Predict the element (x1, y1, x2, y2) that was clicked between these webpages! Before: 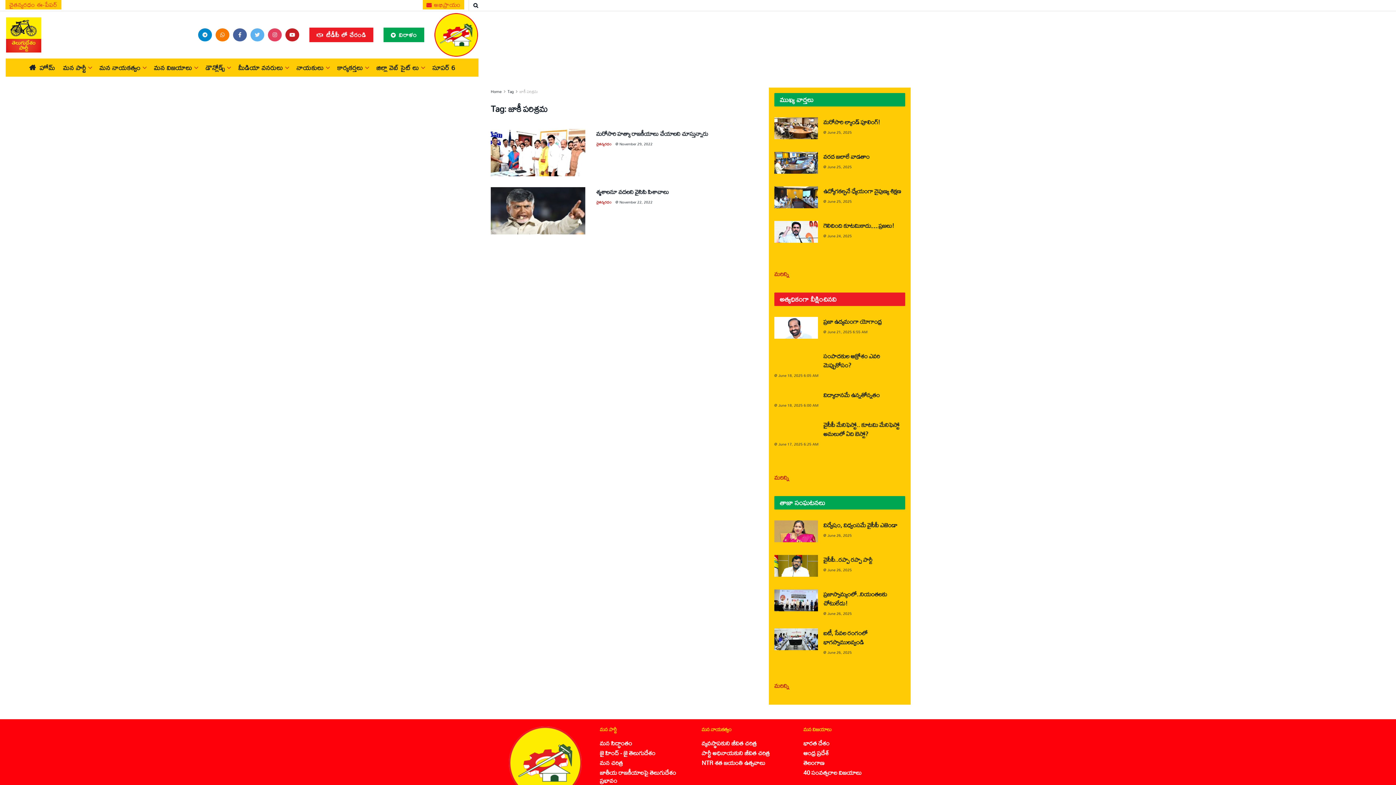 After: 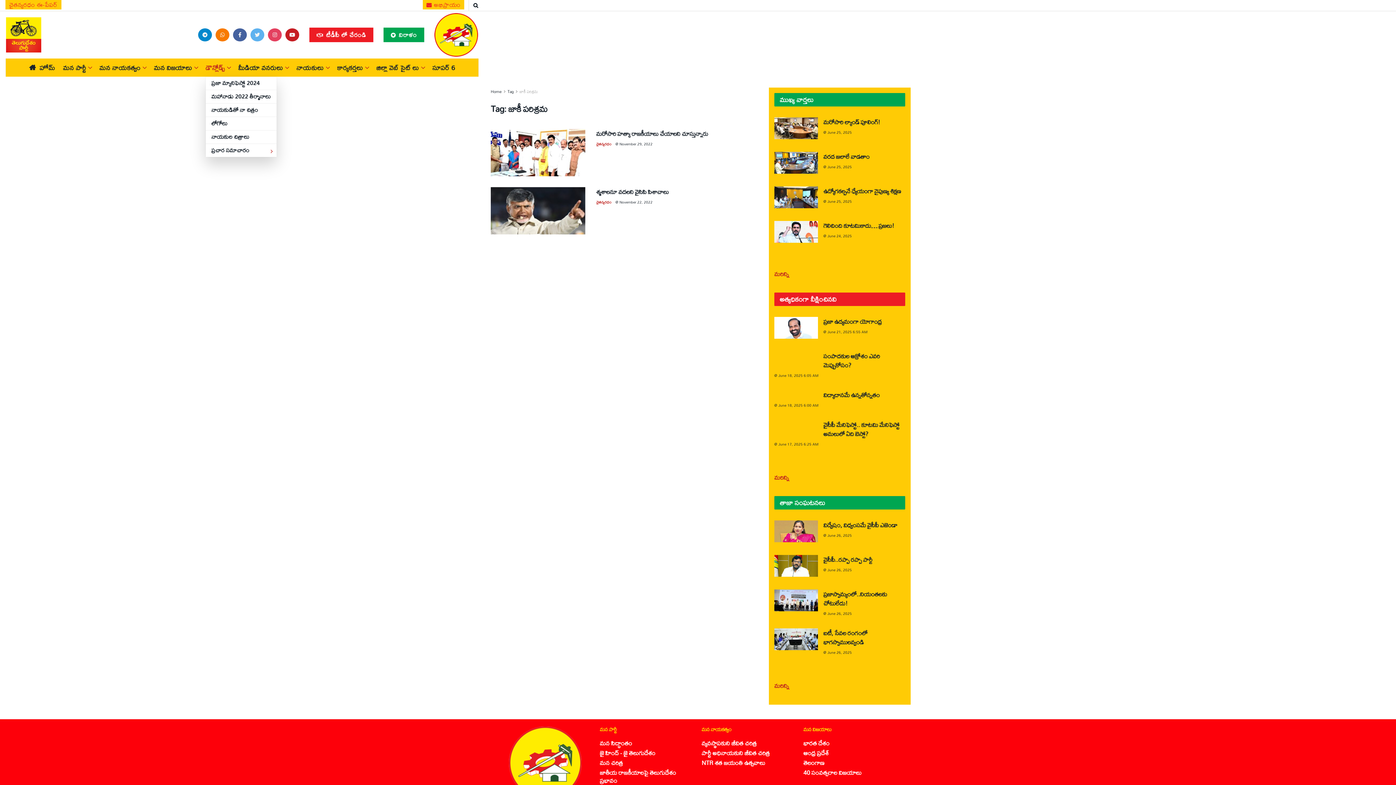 Action: label: డౌన్లోడ్స్ bbox: (205, 58, 230, 76)